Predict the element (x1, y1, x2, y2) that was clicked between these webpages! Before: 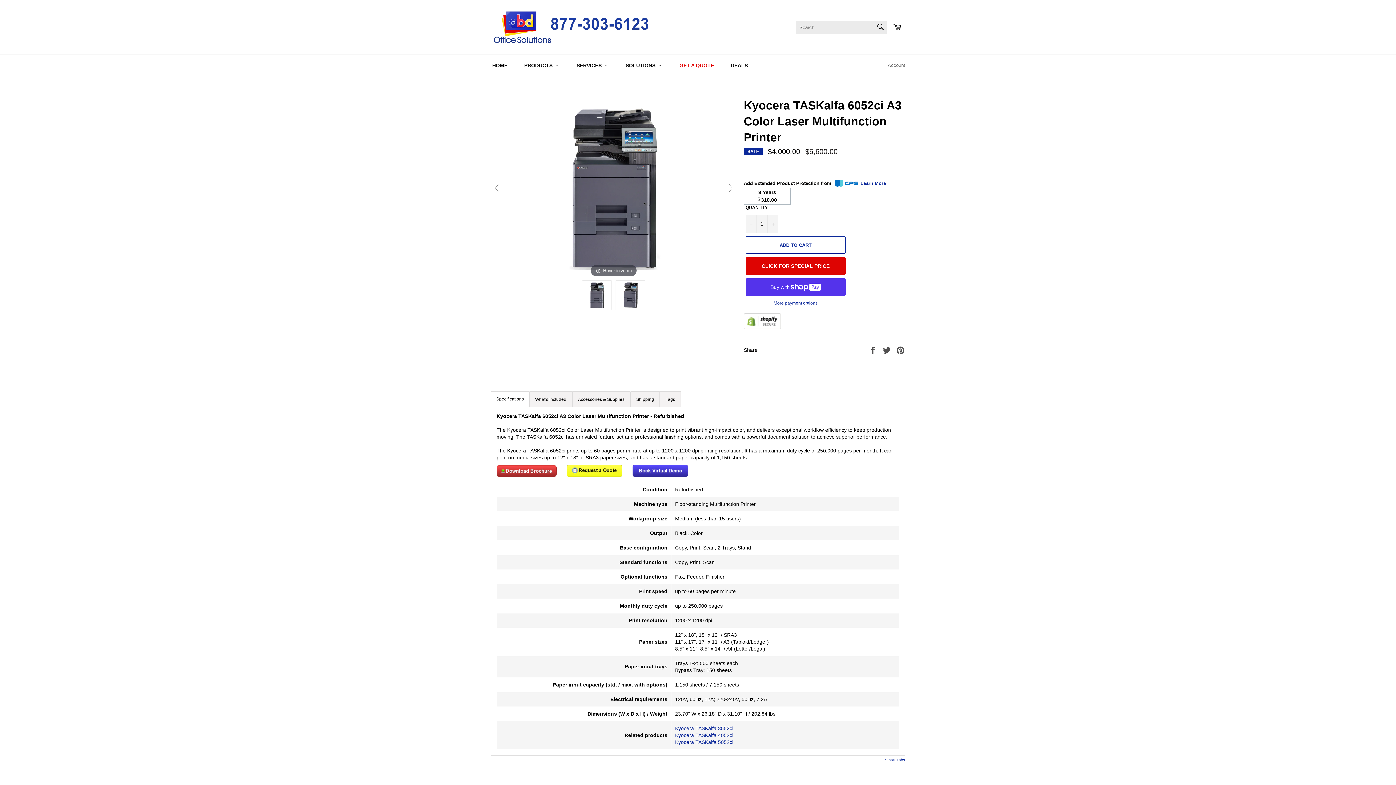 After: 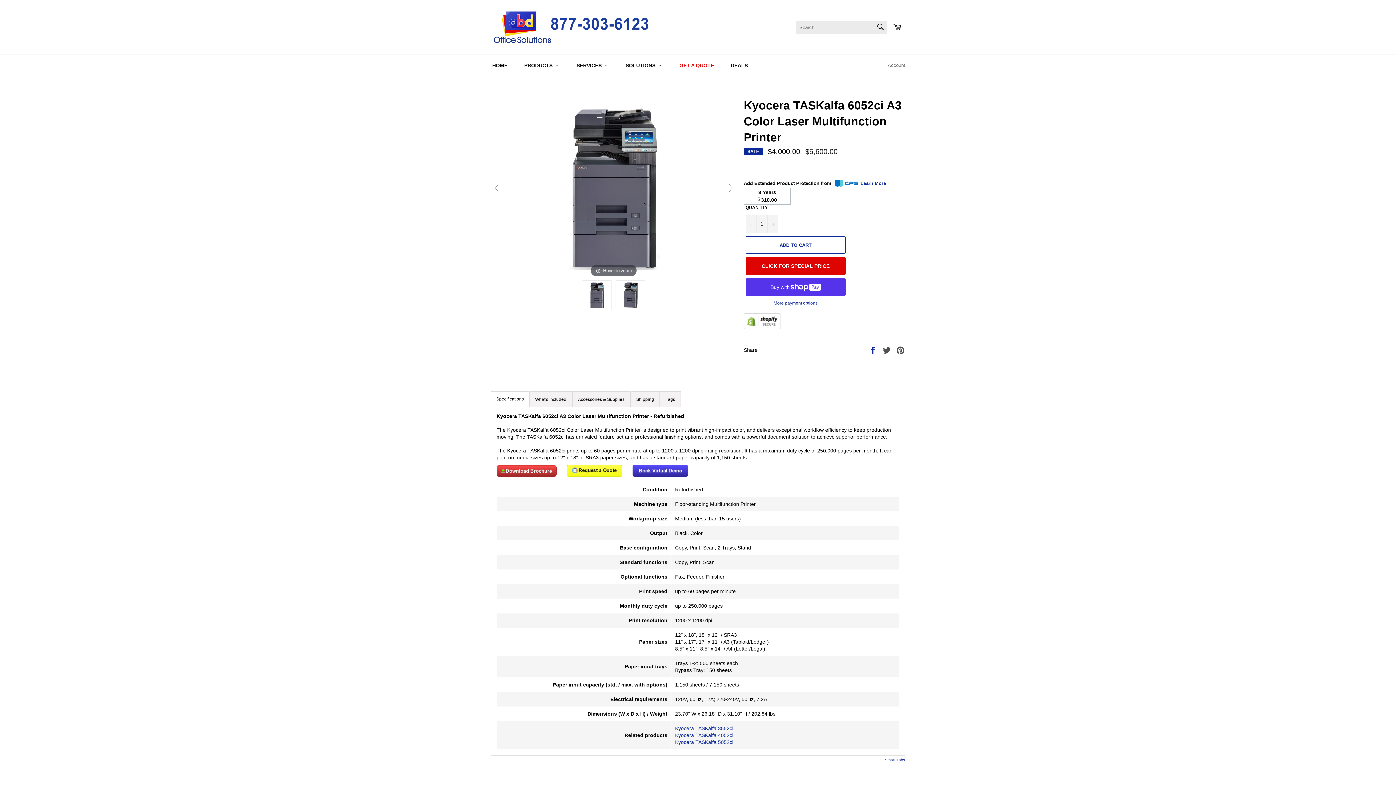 Action: label:  
Share on Facebook bbox: (868, 347, 878, 352)